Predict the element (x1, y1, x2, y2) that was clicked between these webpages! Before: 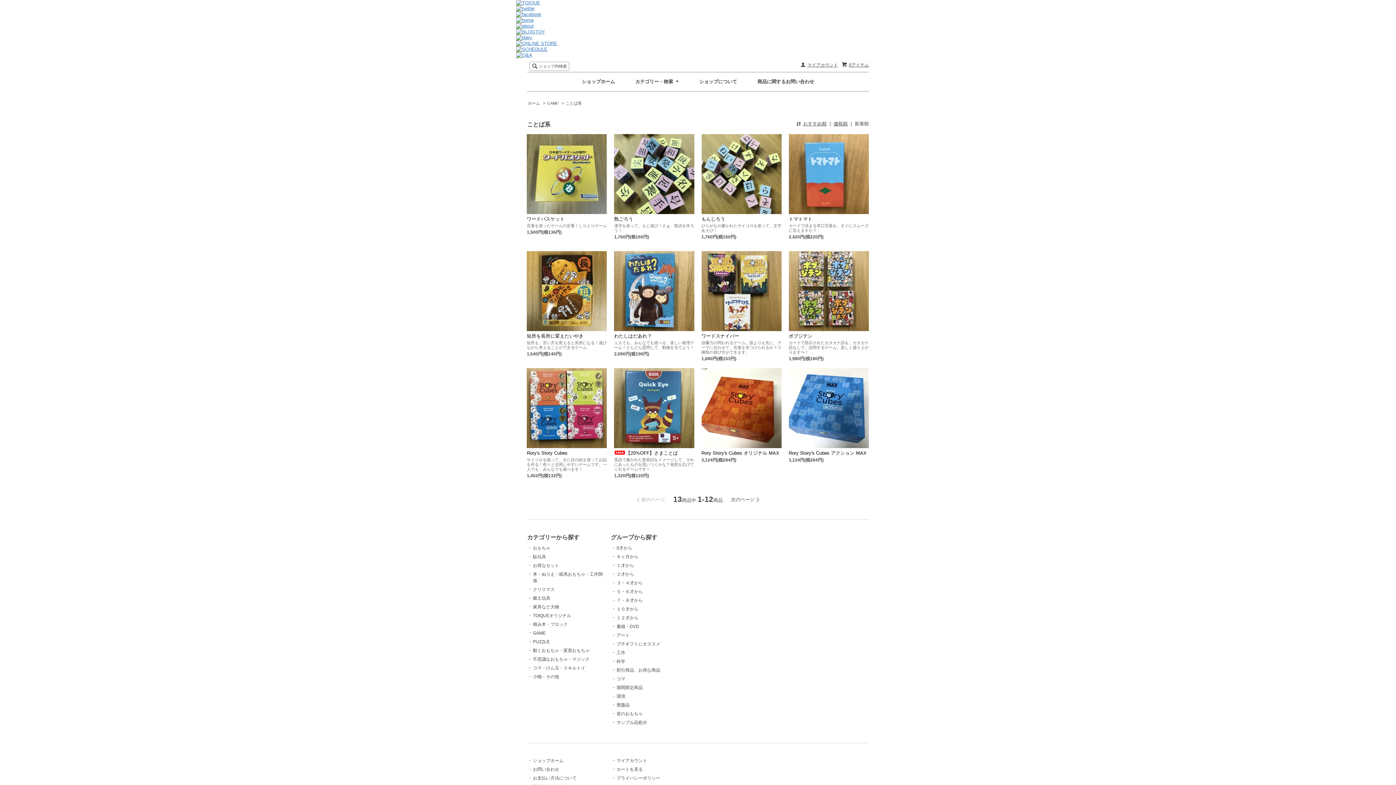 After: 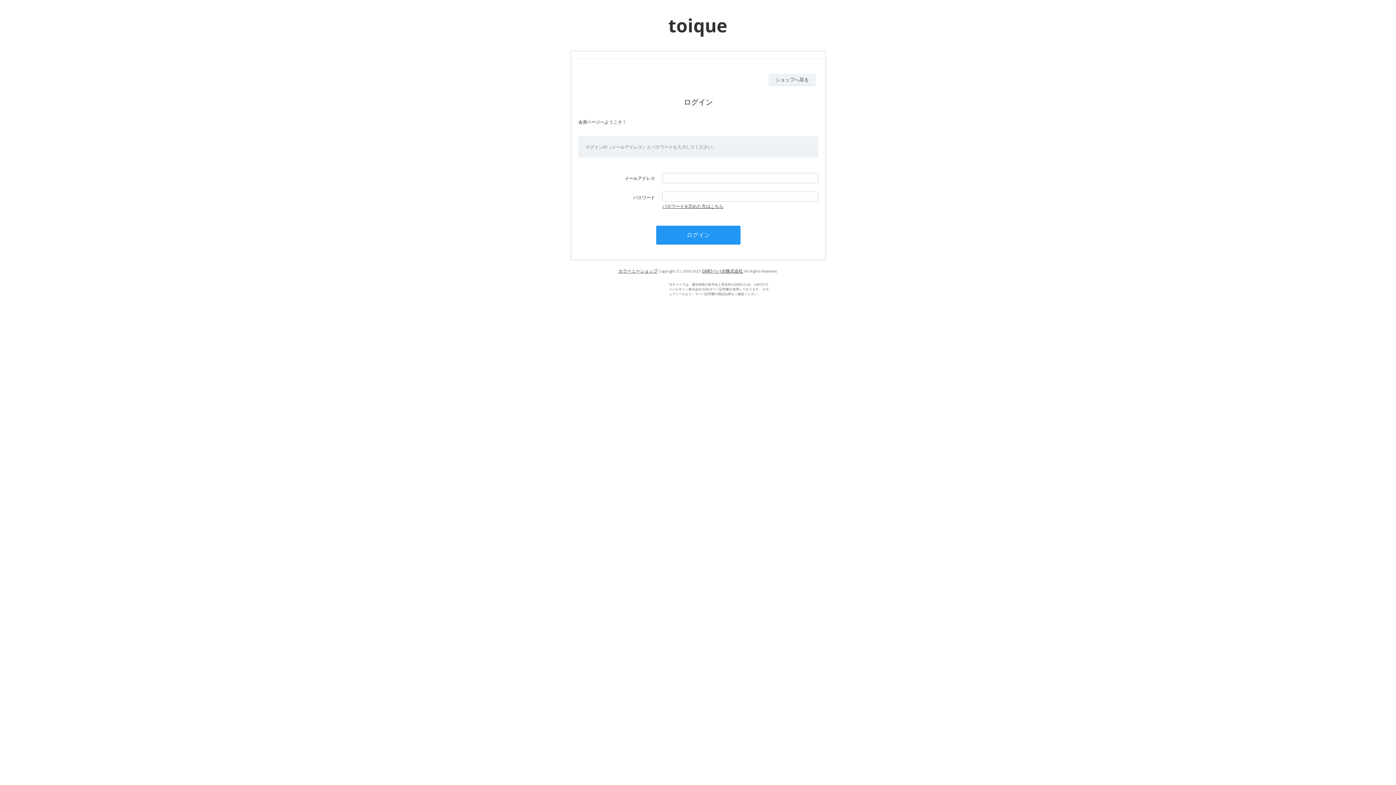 Action: bbox: (616, 758, 647, 763) label: マイアカウント